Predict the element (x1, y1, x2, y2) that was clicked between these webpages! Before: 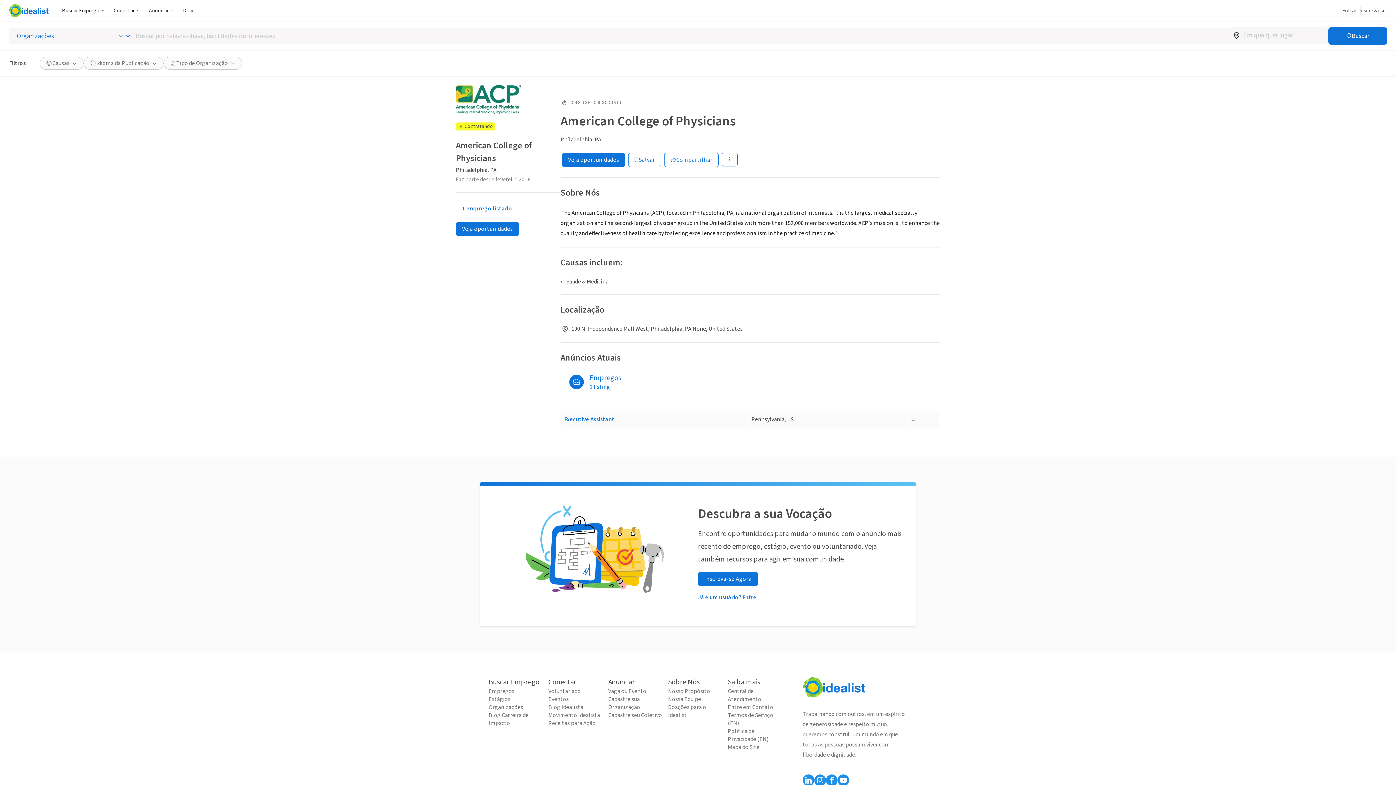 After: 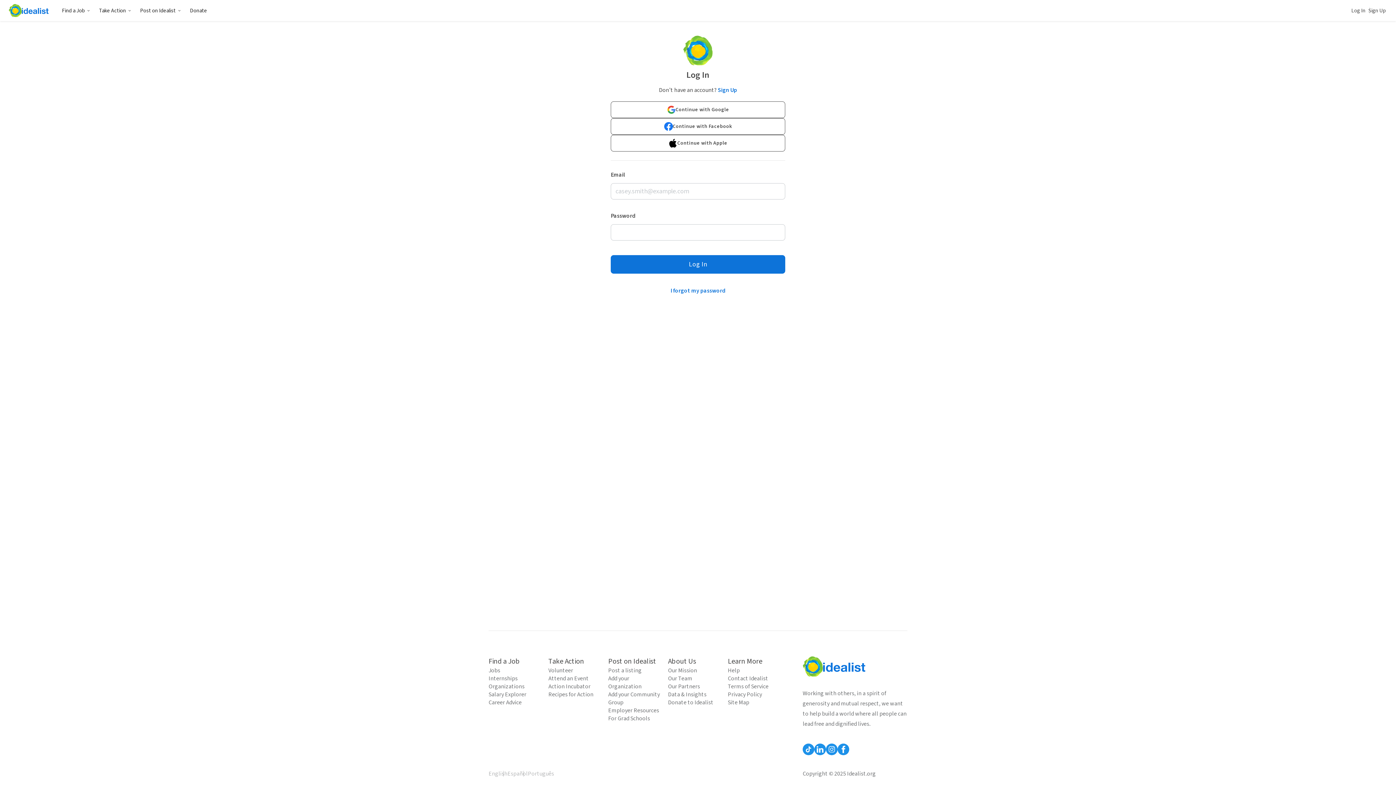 Action: label: Entrar bbox: (1341, 6, 1358, 14)